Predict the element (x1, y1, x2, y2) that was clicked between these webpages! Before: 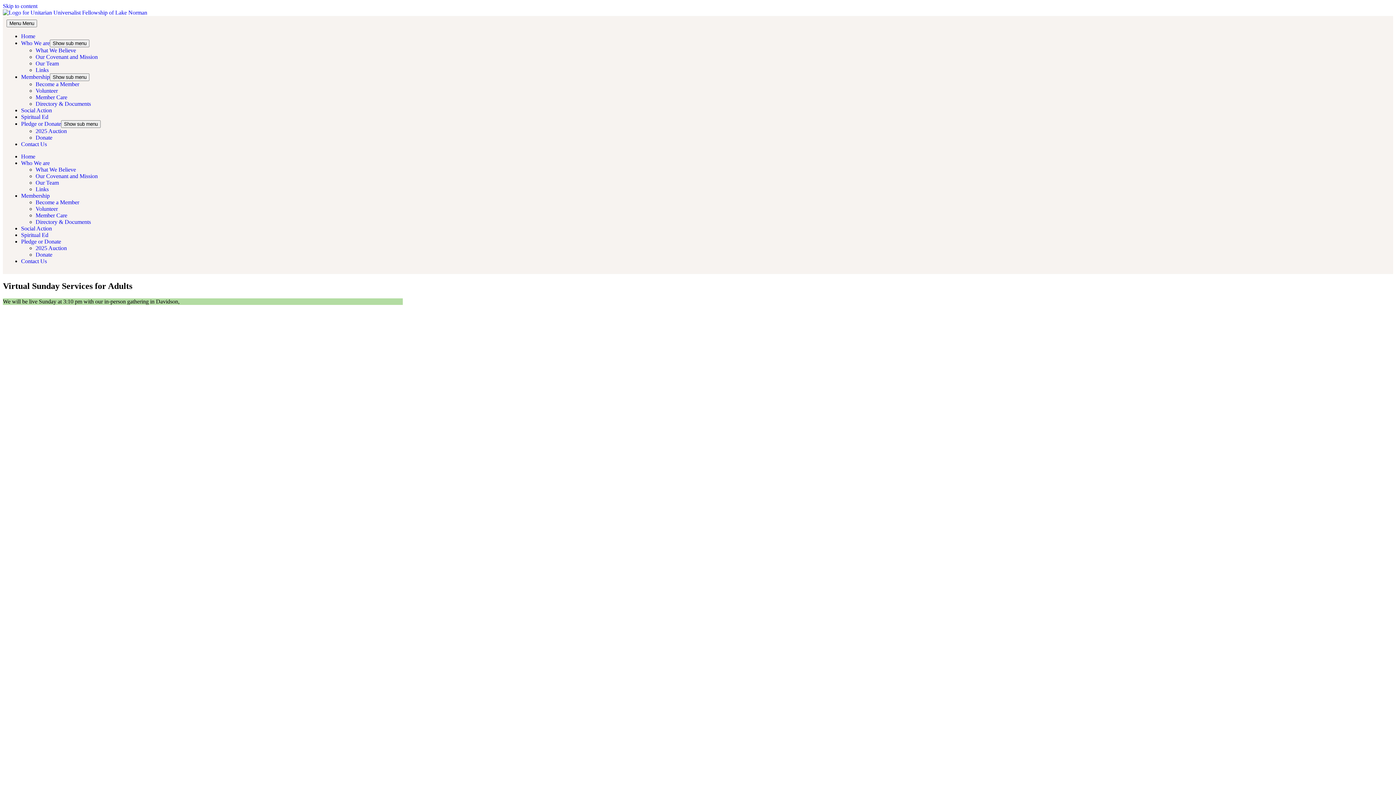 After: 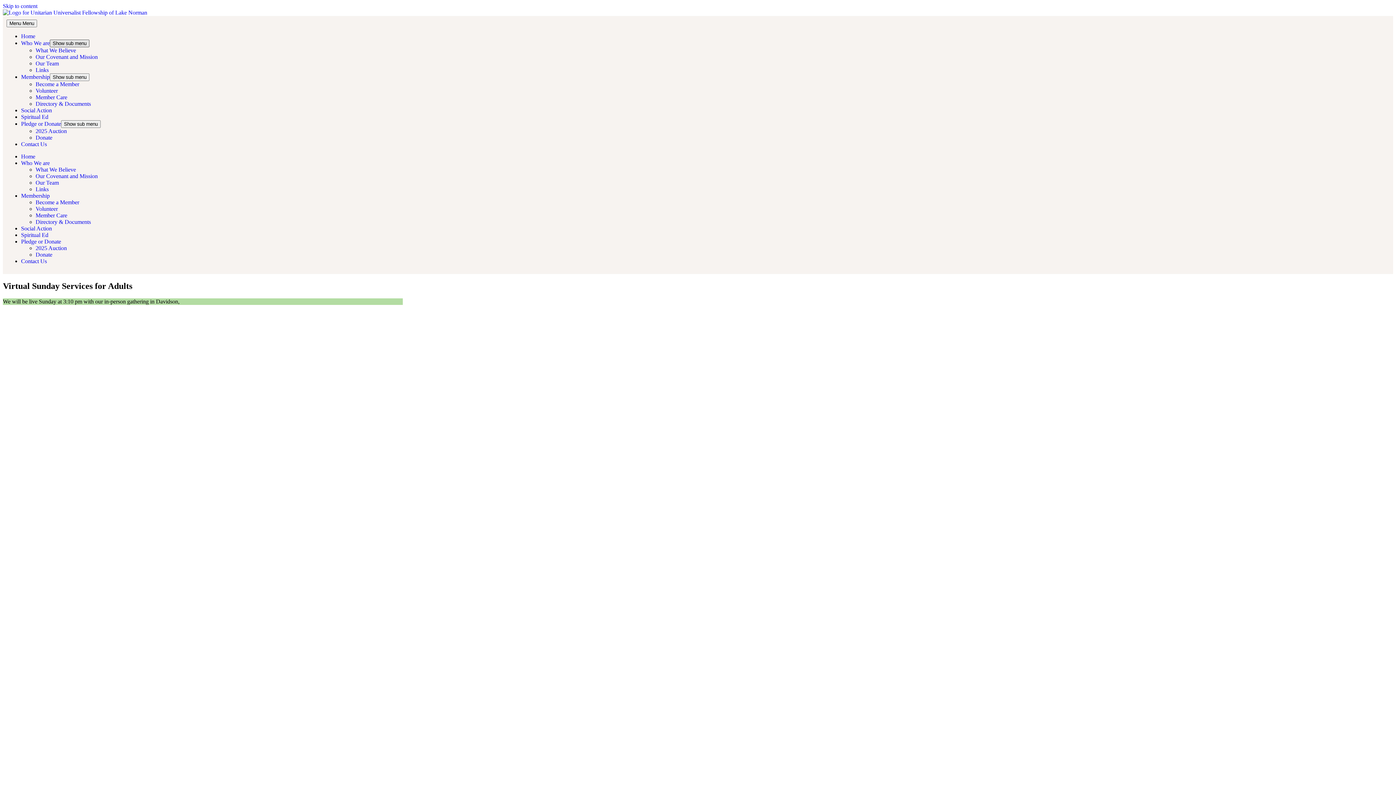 Action: label: Show sub menu bbox: (49, 39, 89, 47)